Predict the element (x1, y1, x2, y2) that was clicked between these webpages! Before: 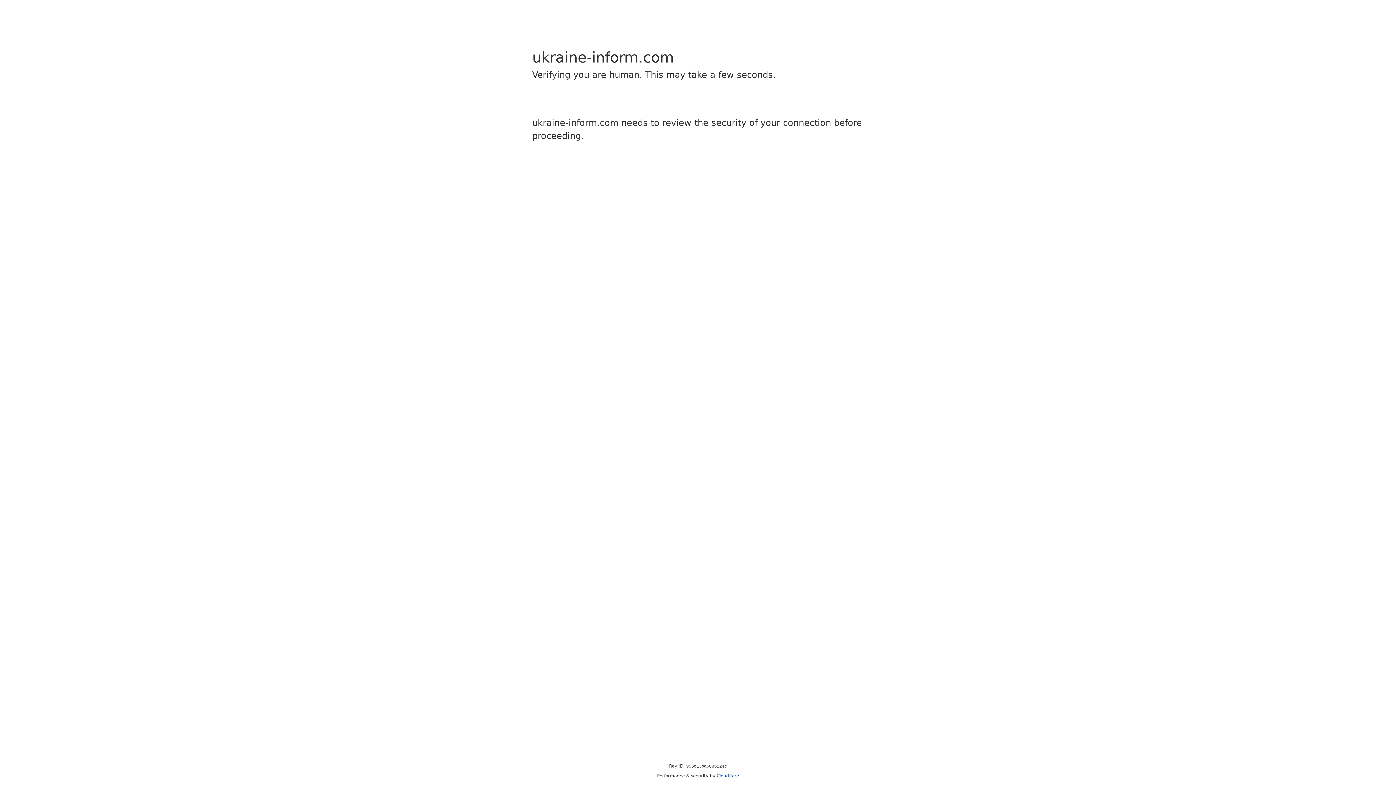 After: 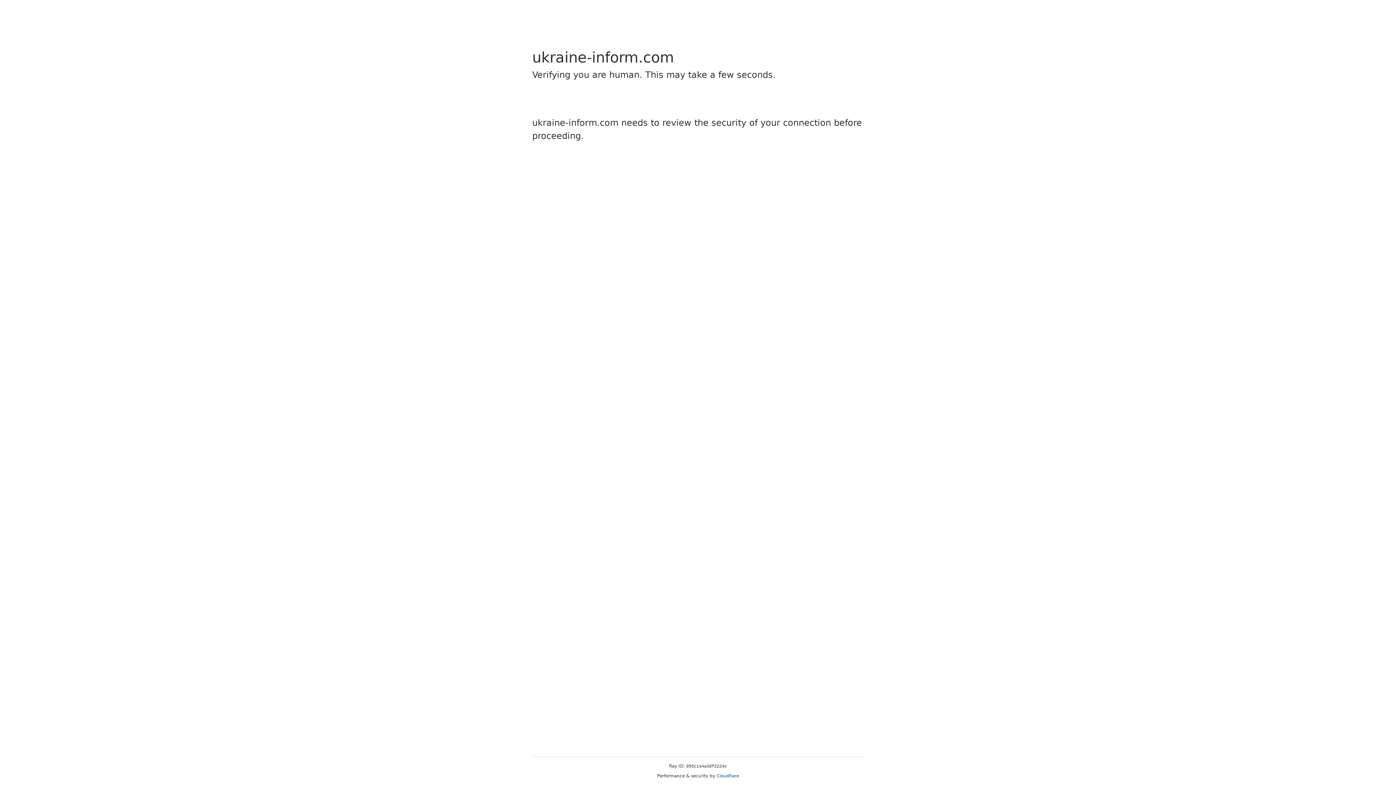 Action: bbox: (716, 773, 739, 778) label: Cloudflare